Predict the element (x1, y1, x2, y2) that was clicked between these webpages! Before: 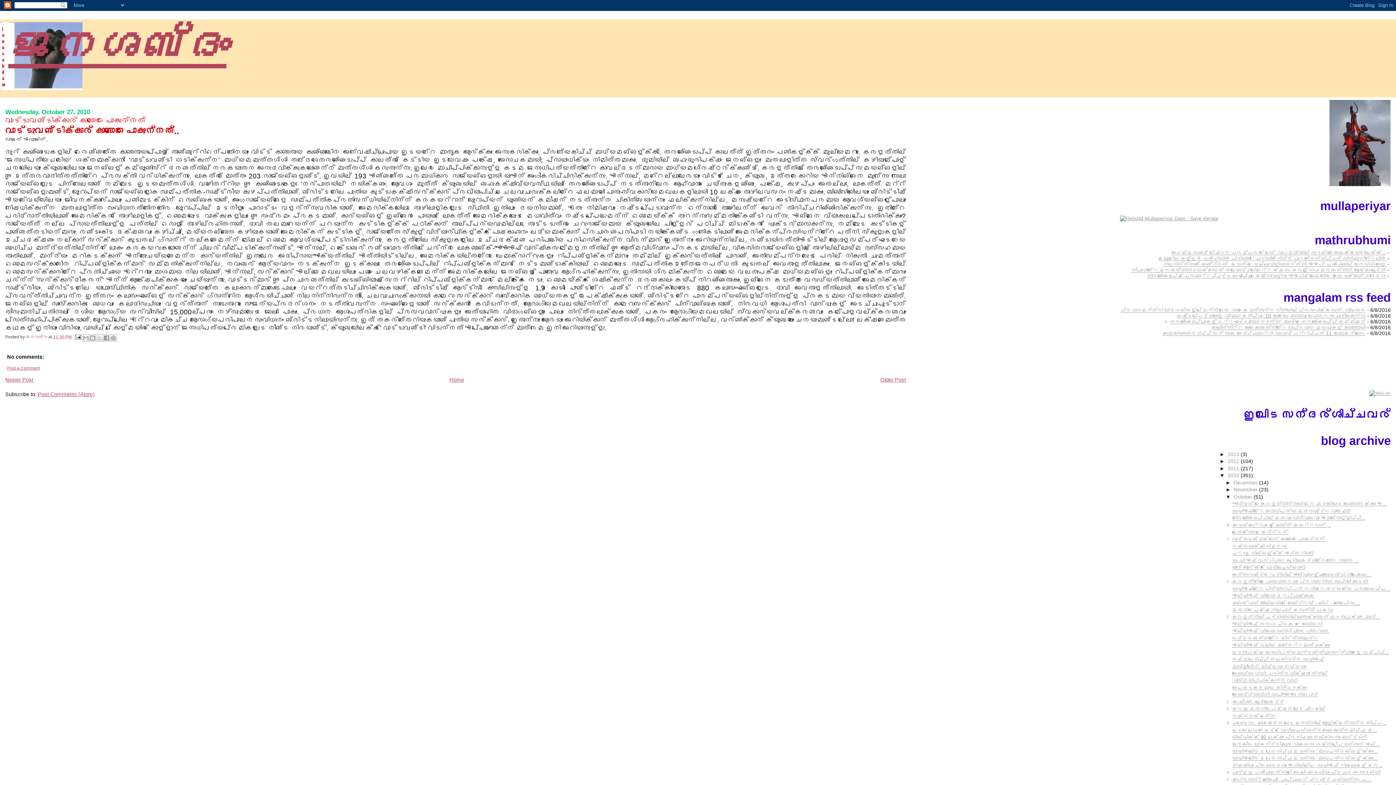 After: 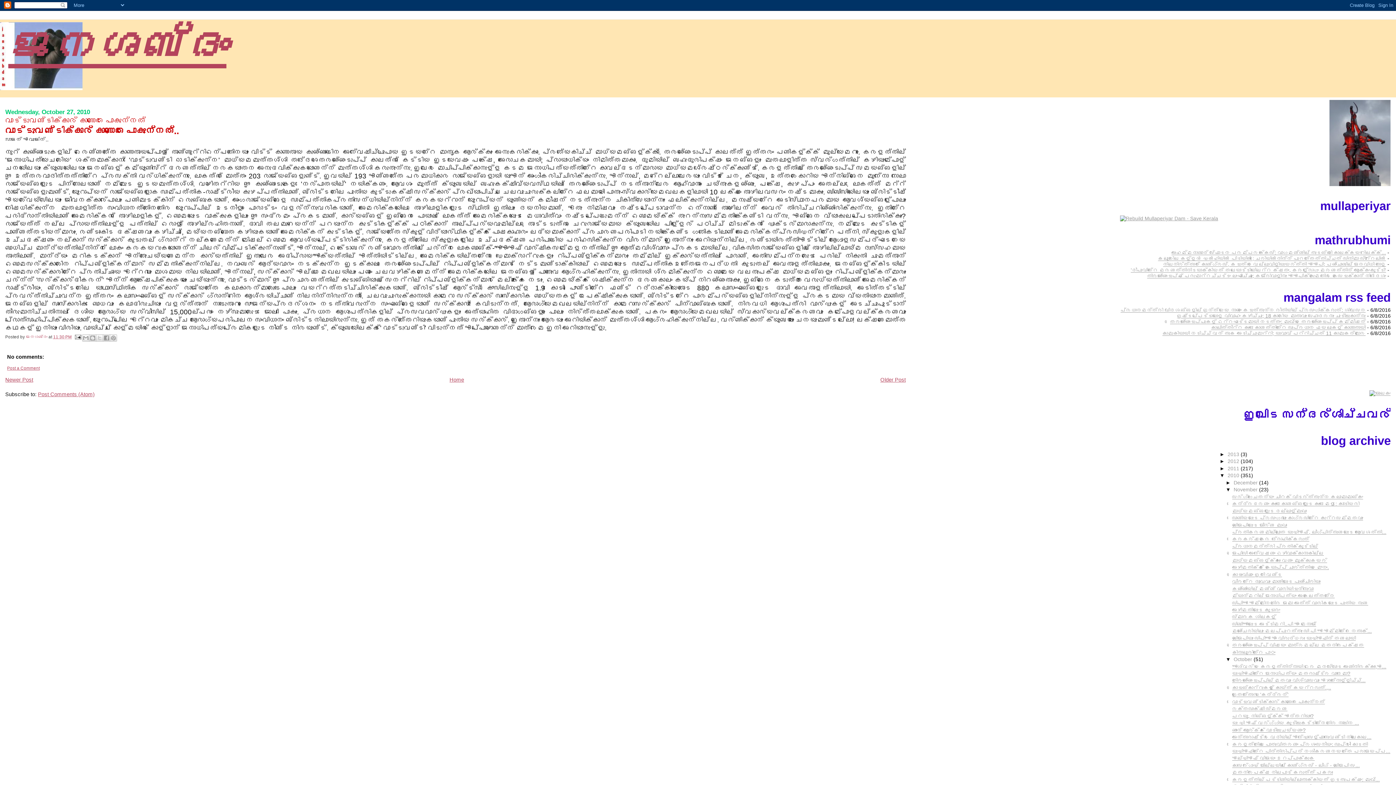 Action: label: ►   bbox: (1225, 487, 1233, 492)